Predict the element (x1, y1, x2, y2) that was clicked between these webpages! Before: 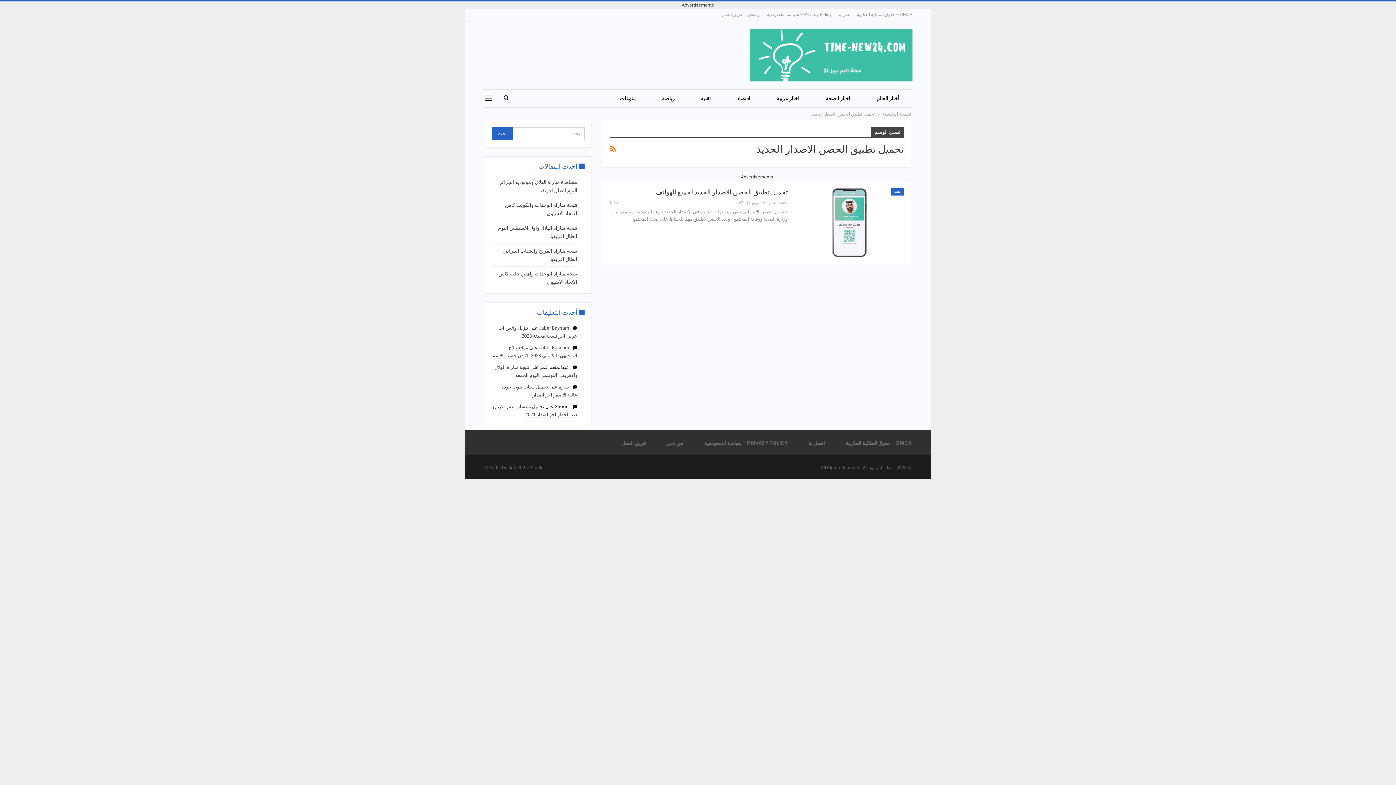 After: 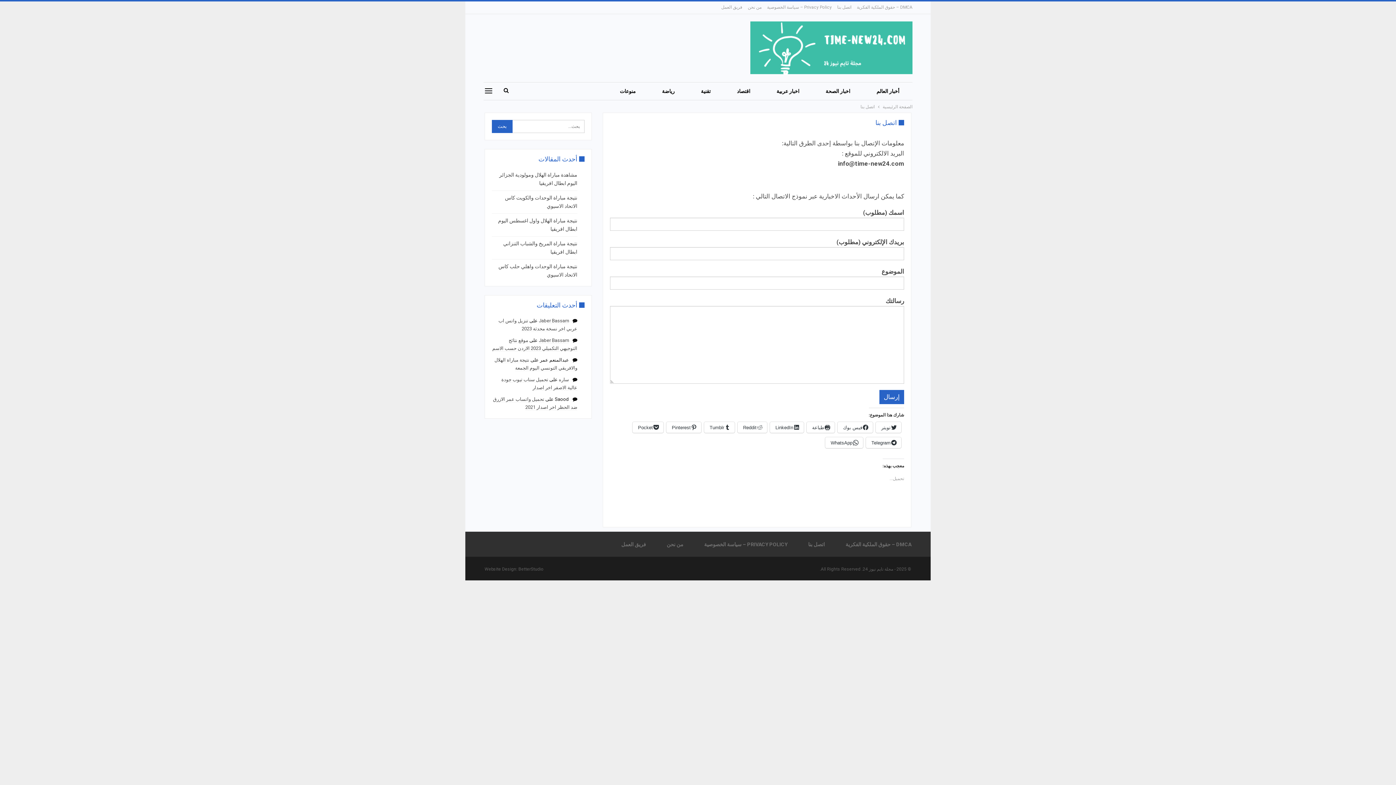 Action: bbox: (837, 12, 851, 17) label: اتصل بنا